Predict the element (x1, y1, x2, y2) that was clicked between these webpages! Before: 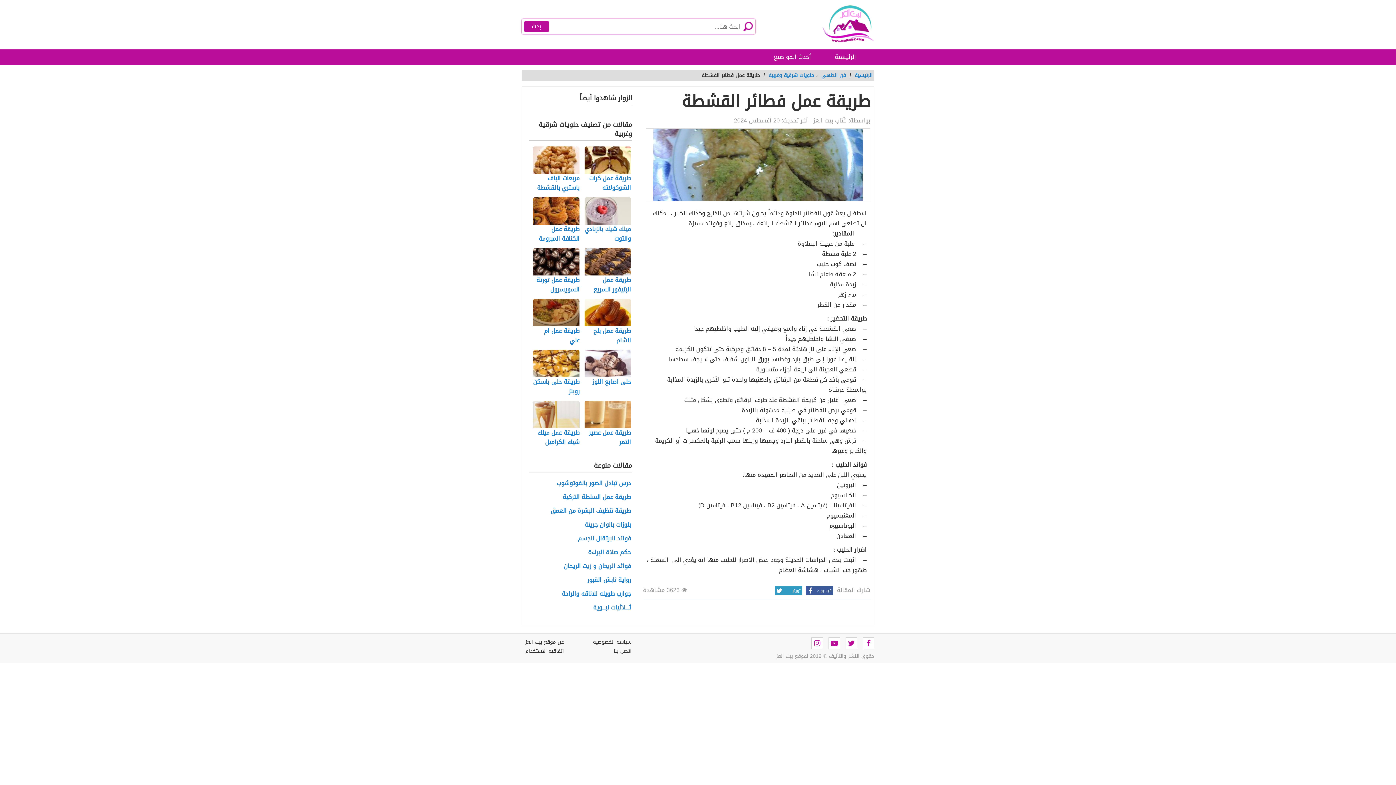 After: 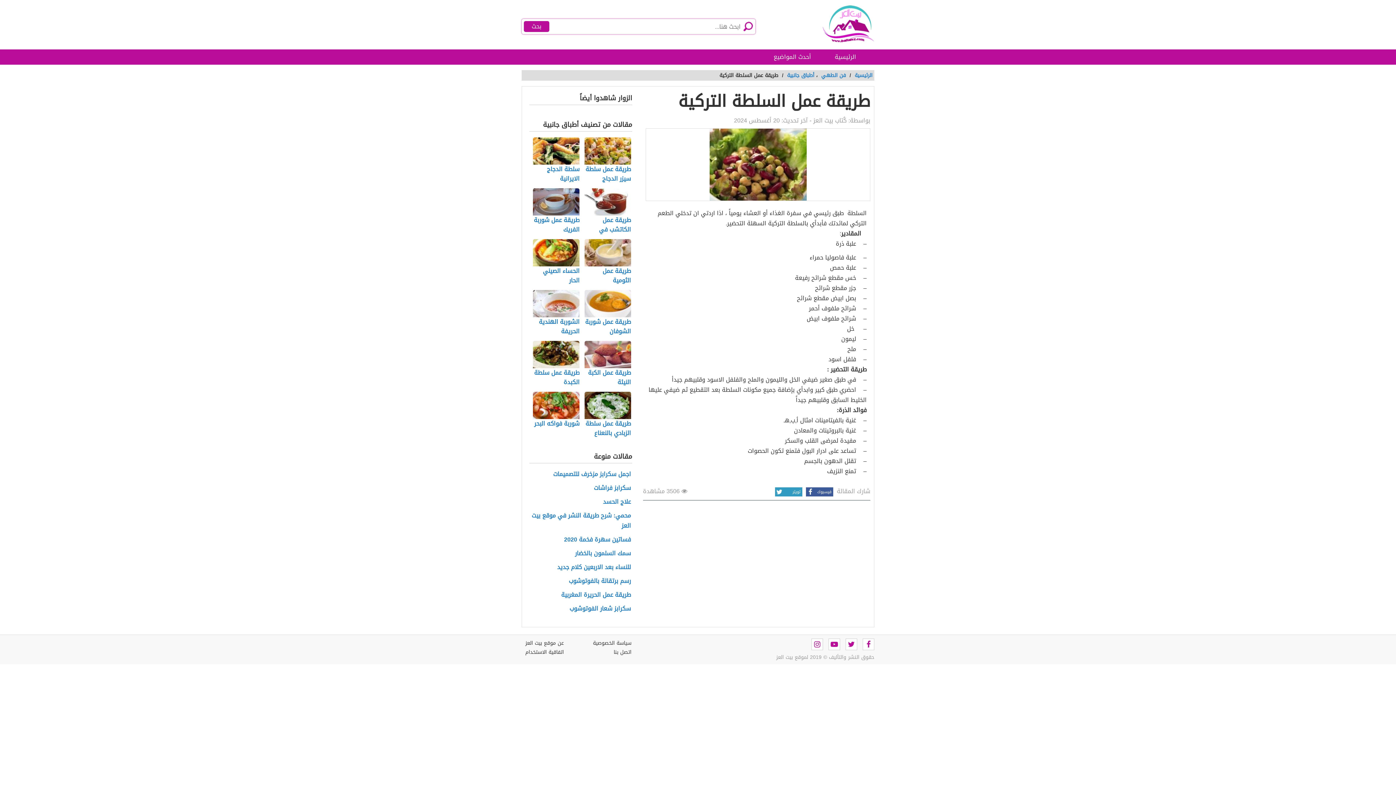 Action: bbox: (529, 492, 632, 502) label: طريقة عمل السلطة التركية